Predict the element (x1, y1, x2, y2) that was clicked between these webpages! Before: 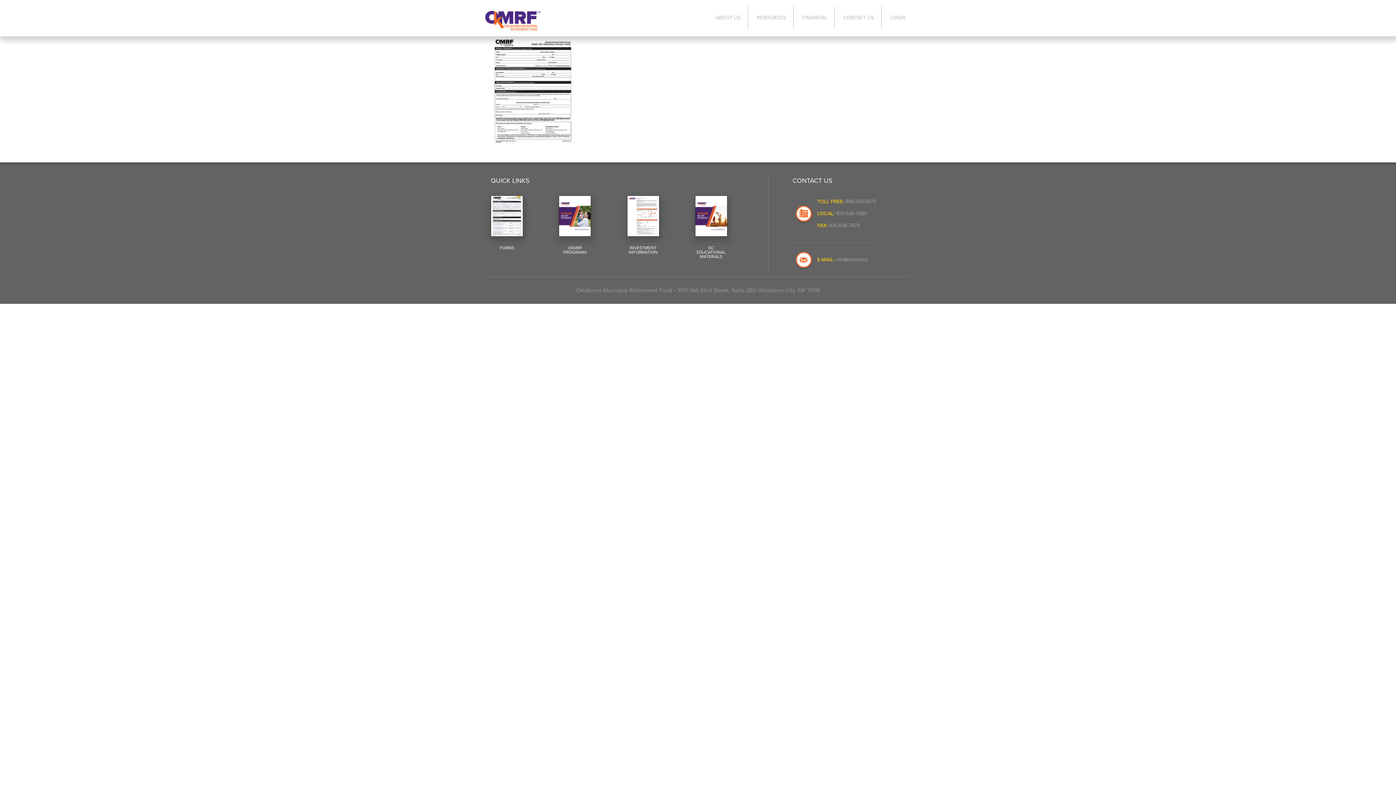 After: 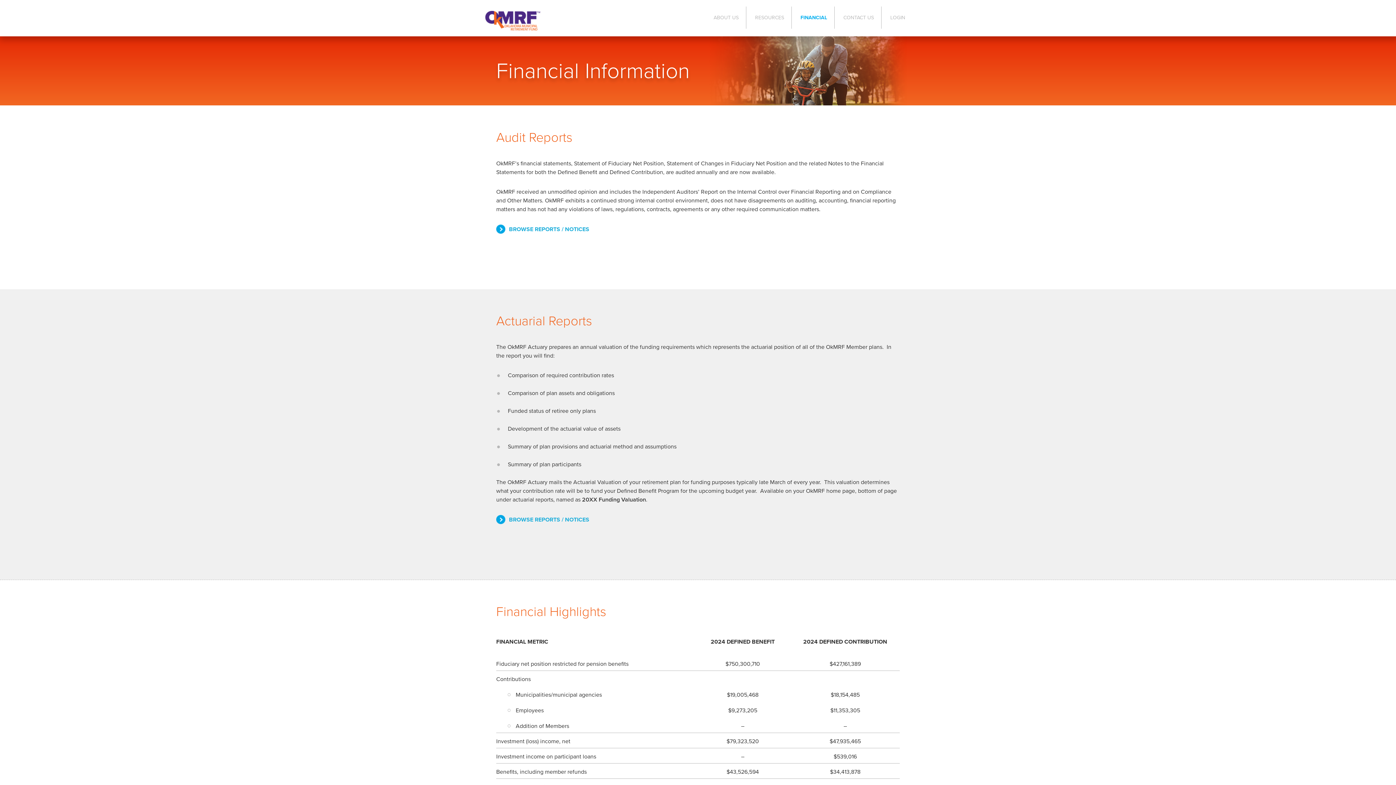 Action: label: FINANCIAL bbox: (795, 6, 834, 28)